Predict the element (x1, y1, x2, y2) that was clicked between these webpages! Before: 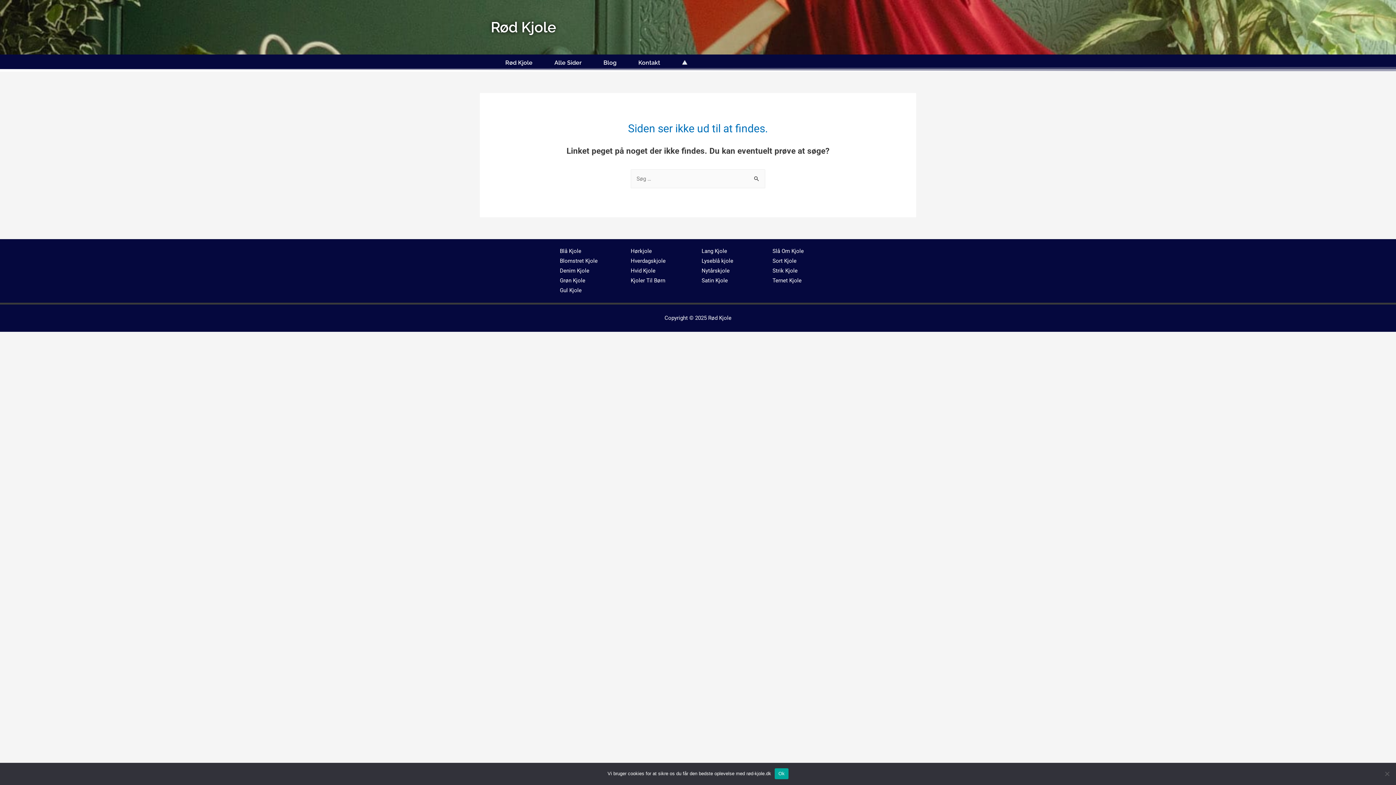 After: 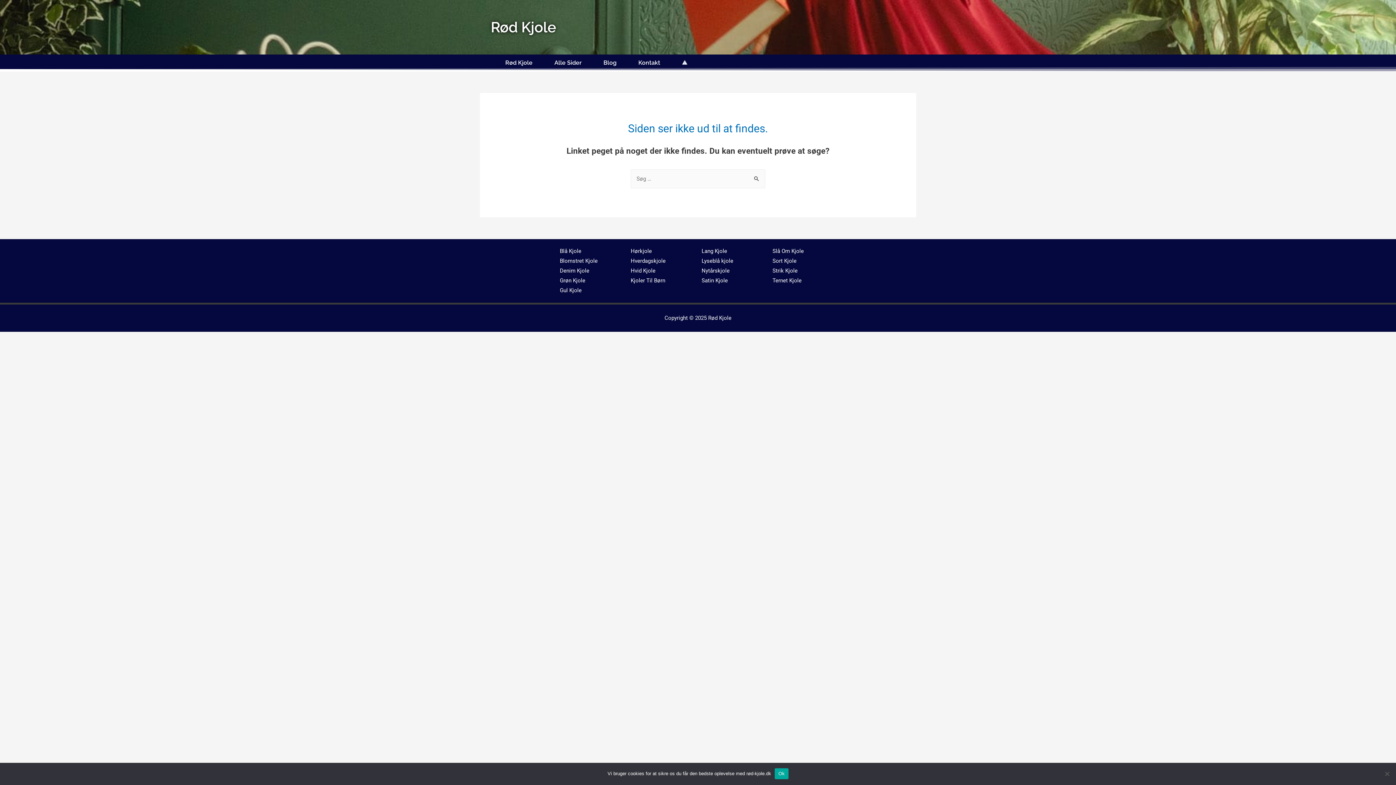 Action: bbox: (560, 277, 585, 283) label: Grøn Kjole